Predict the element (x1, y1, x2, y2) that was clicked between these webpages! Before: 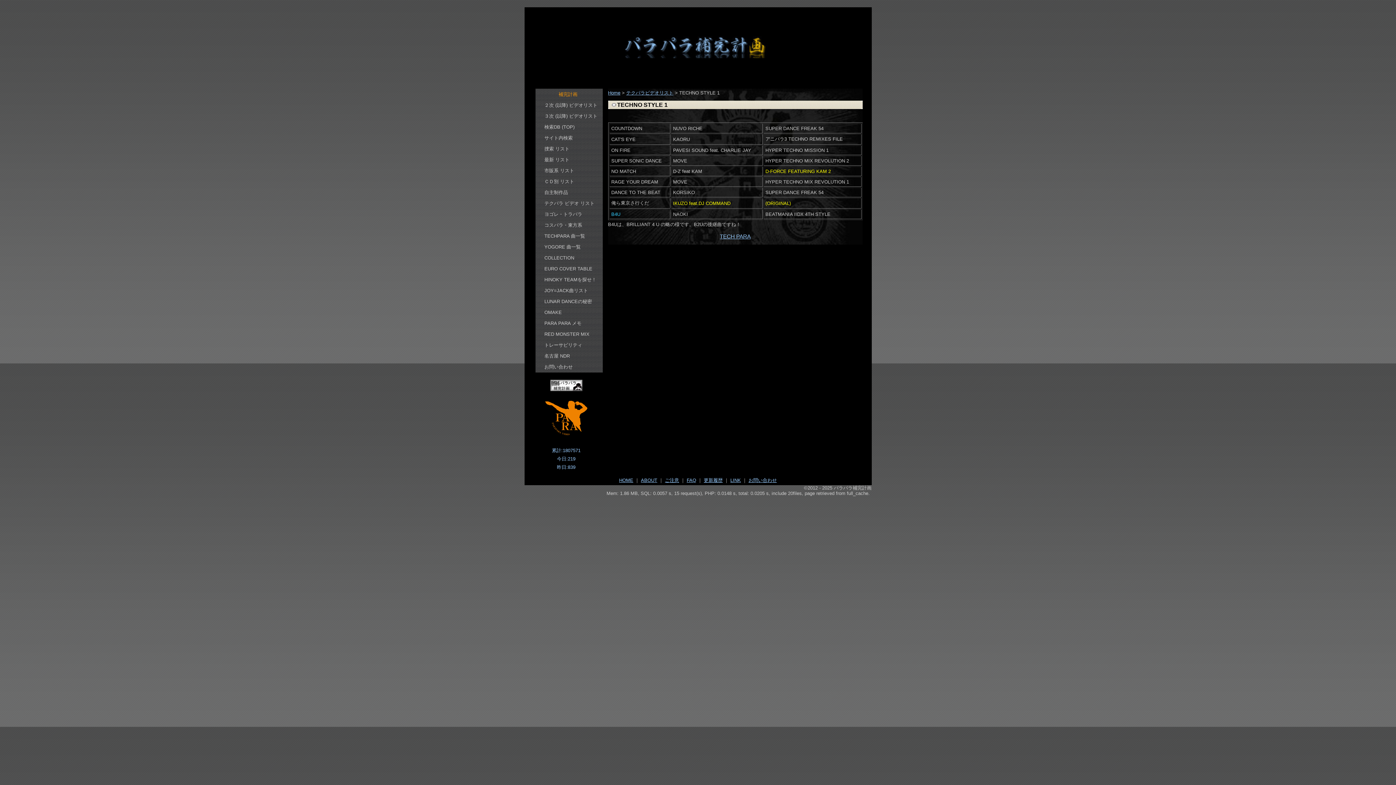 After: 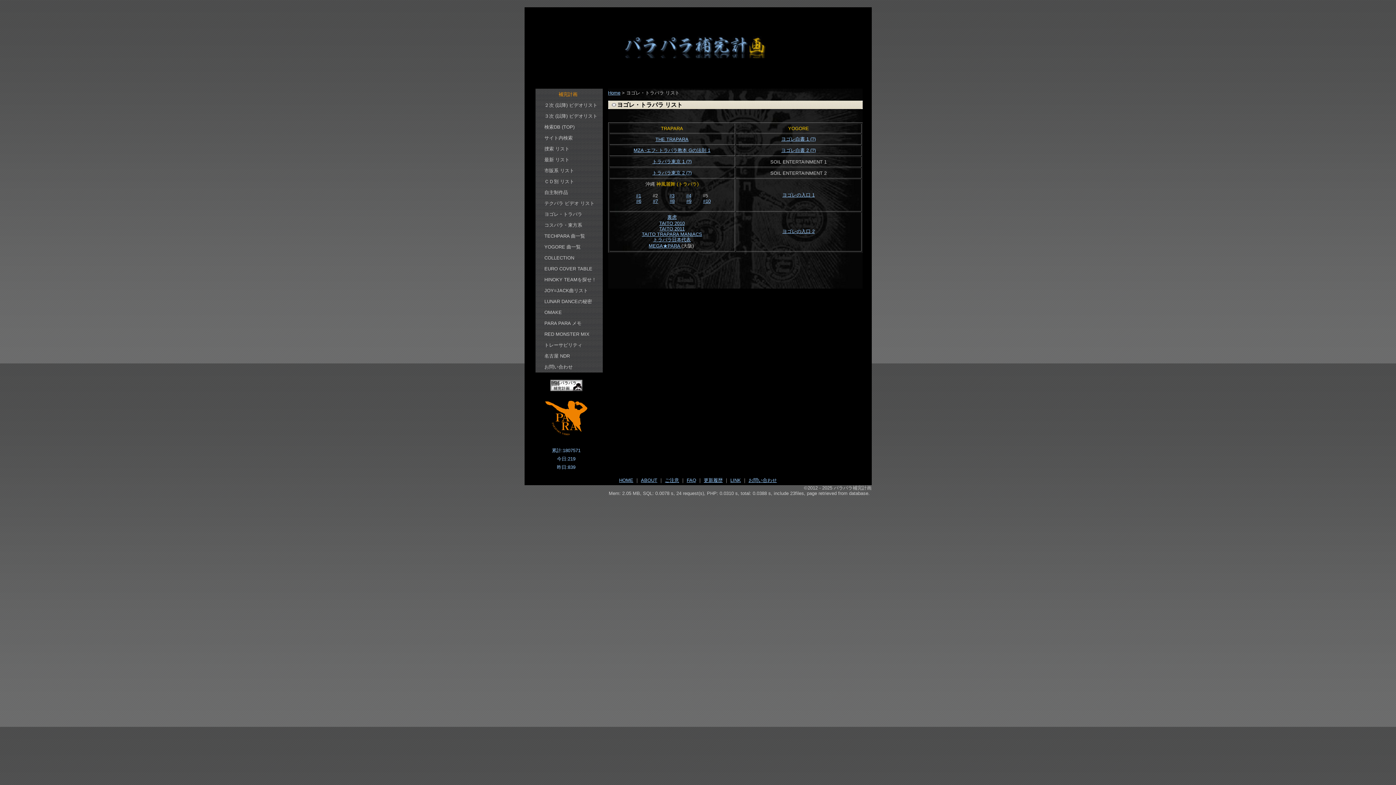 Action: label: ヨゴレ・トラパラ bbox: (544, 209, 628, 220)